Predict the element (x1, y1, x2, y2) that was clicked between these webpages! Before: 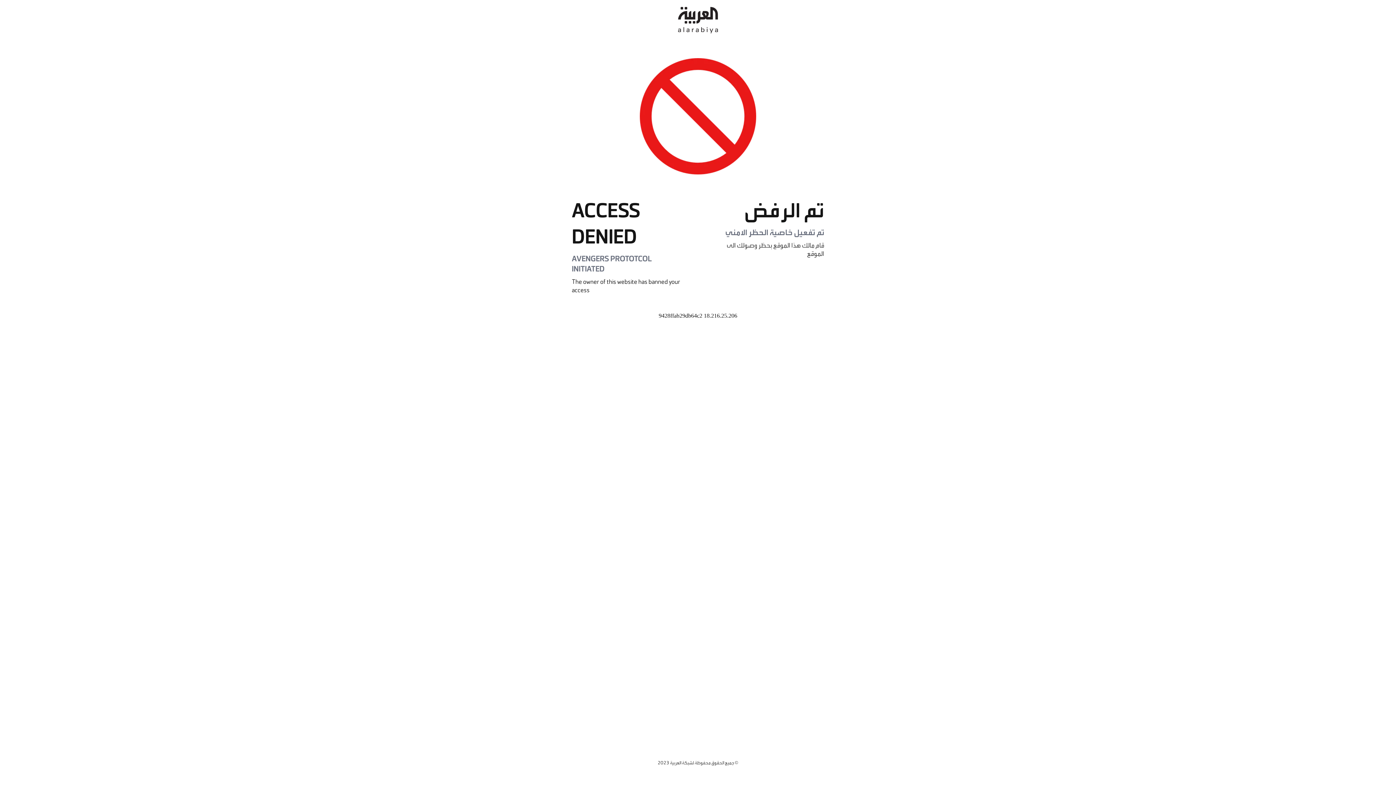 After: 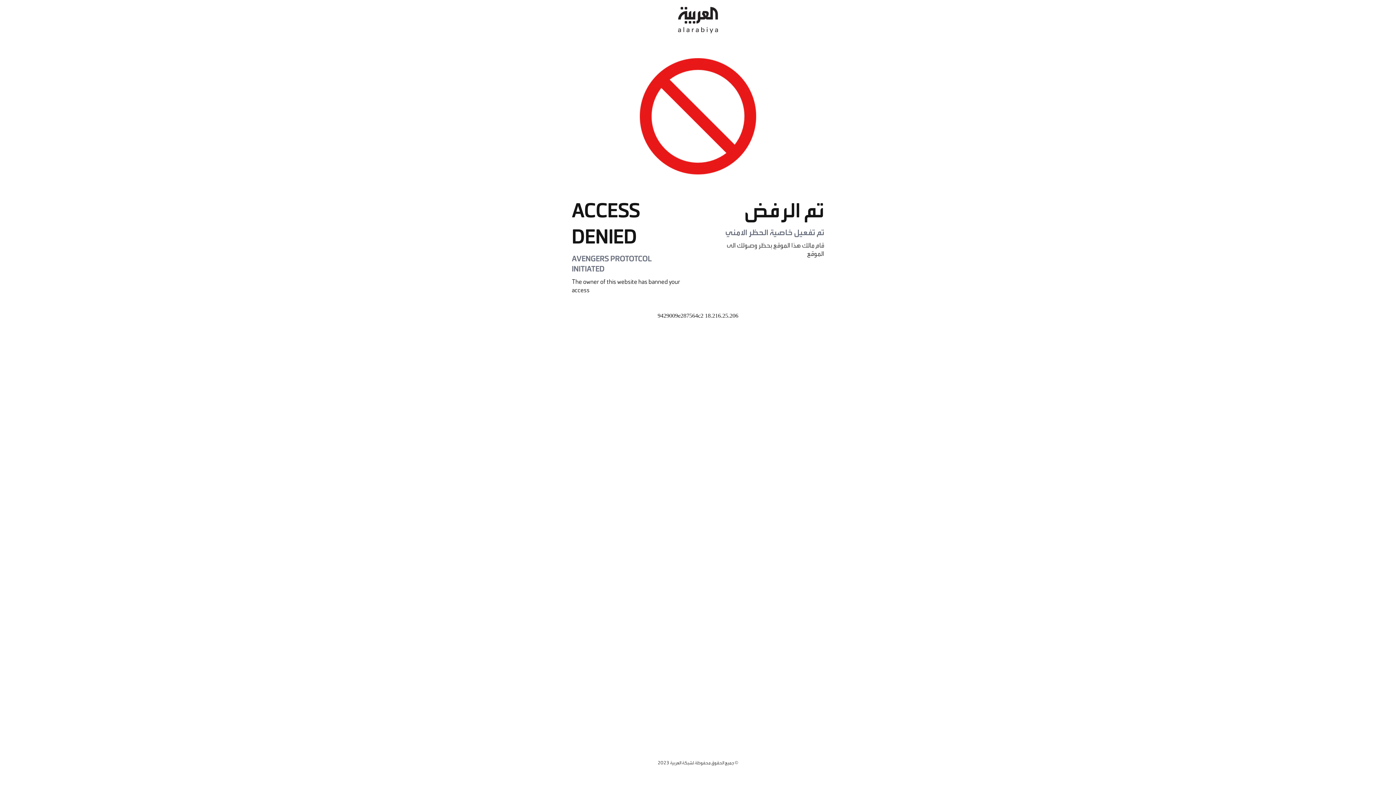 Action: bbox: (678, 0, 718, 40)